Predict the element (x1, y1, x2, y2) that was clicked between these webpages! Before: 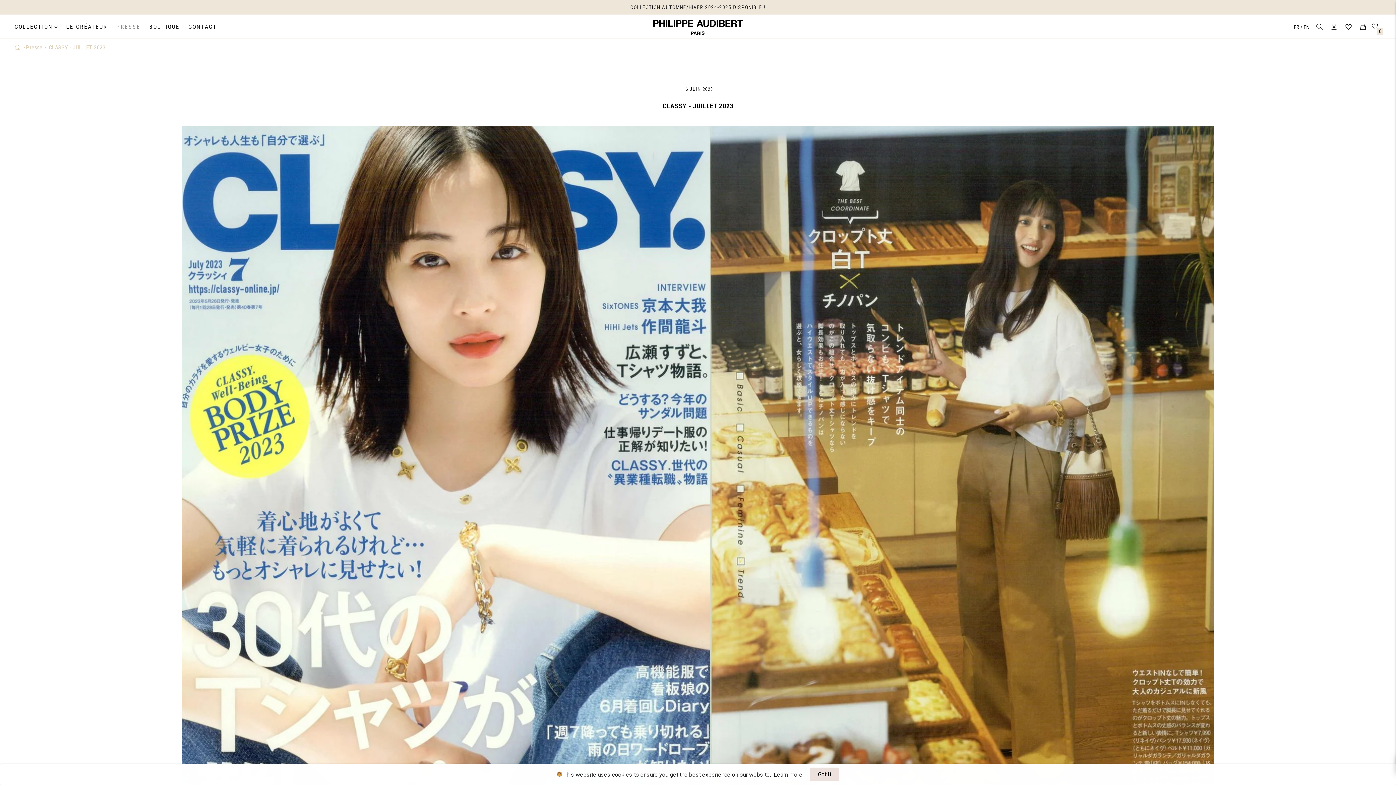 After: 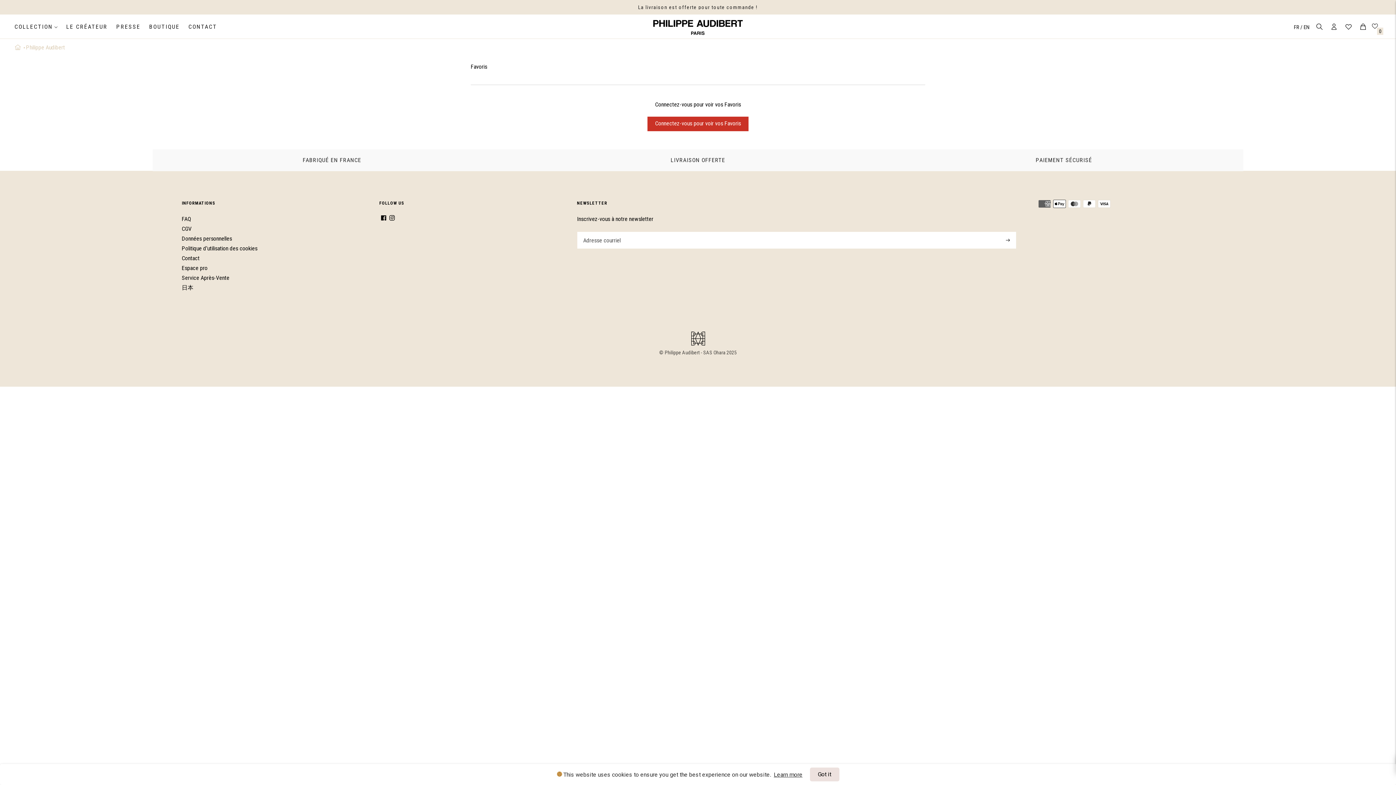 Action: bbox: (1344, 22, 1353, 31)